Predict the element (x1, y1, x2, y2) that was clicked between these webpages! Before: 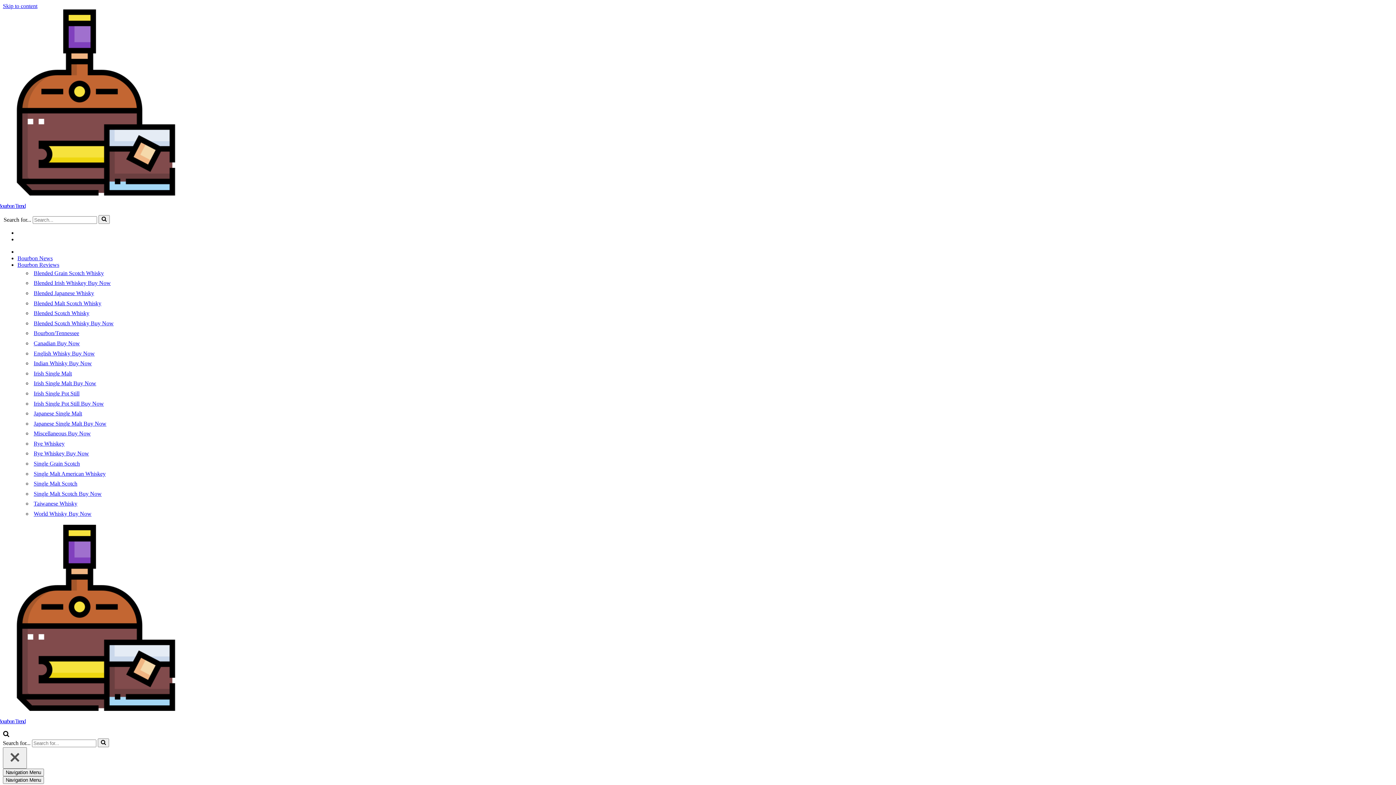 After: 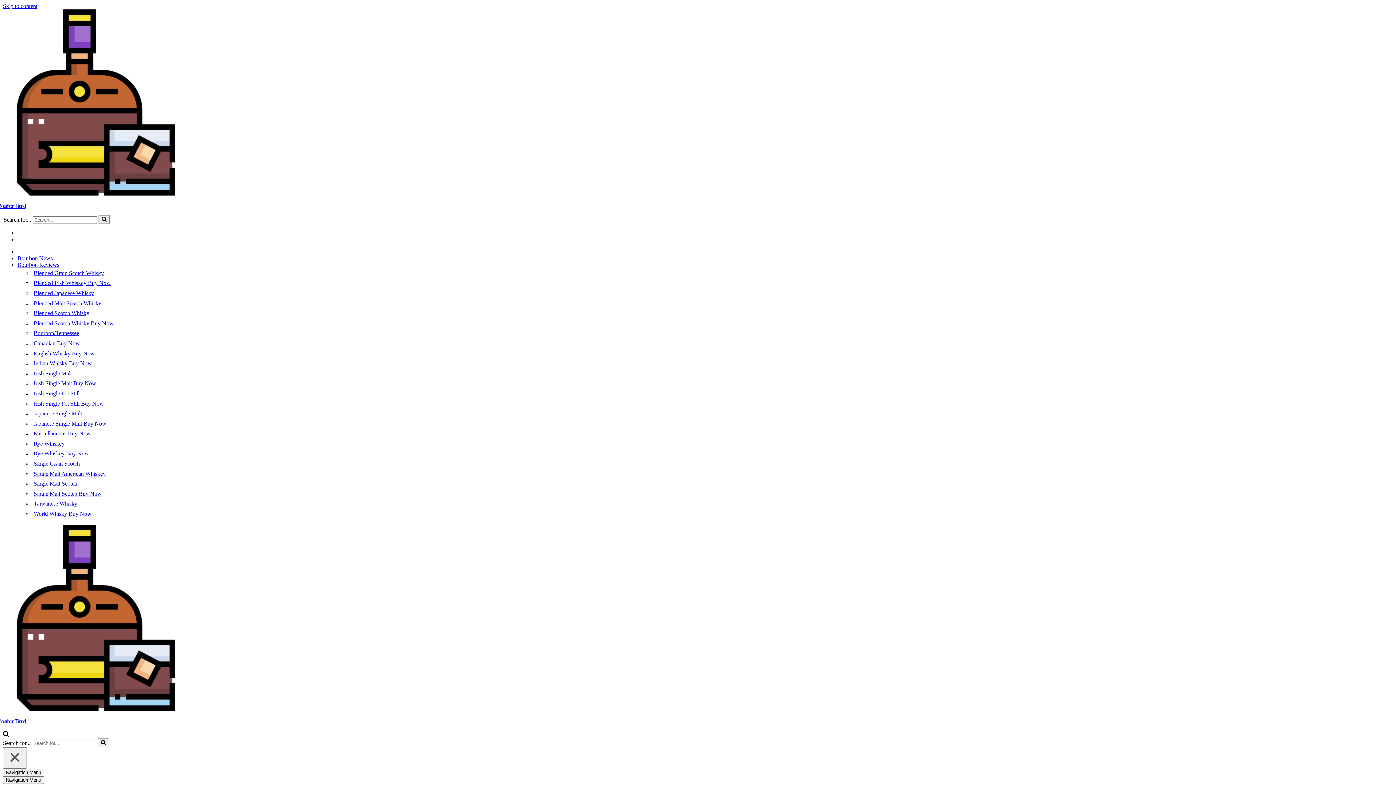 Action: label: Blended Malt Scotch Whisky bbox: (33, 300, 101, 306)